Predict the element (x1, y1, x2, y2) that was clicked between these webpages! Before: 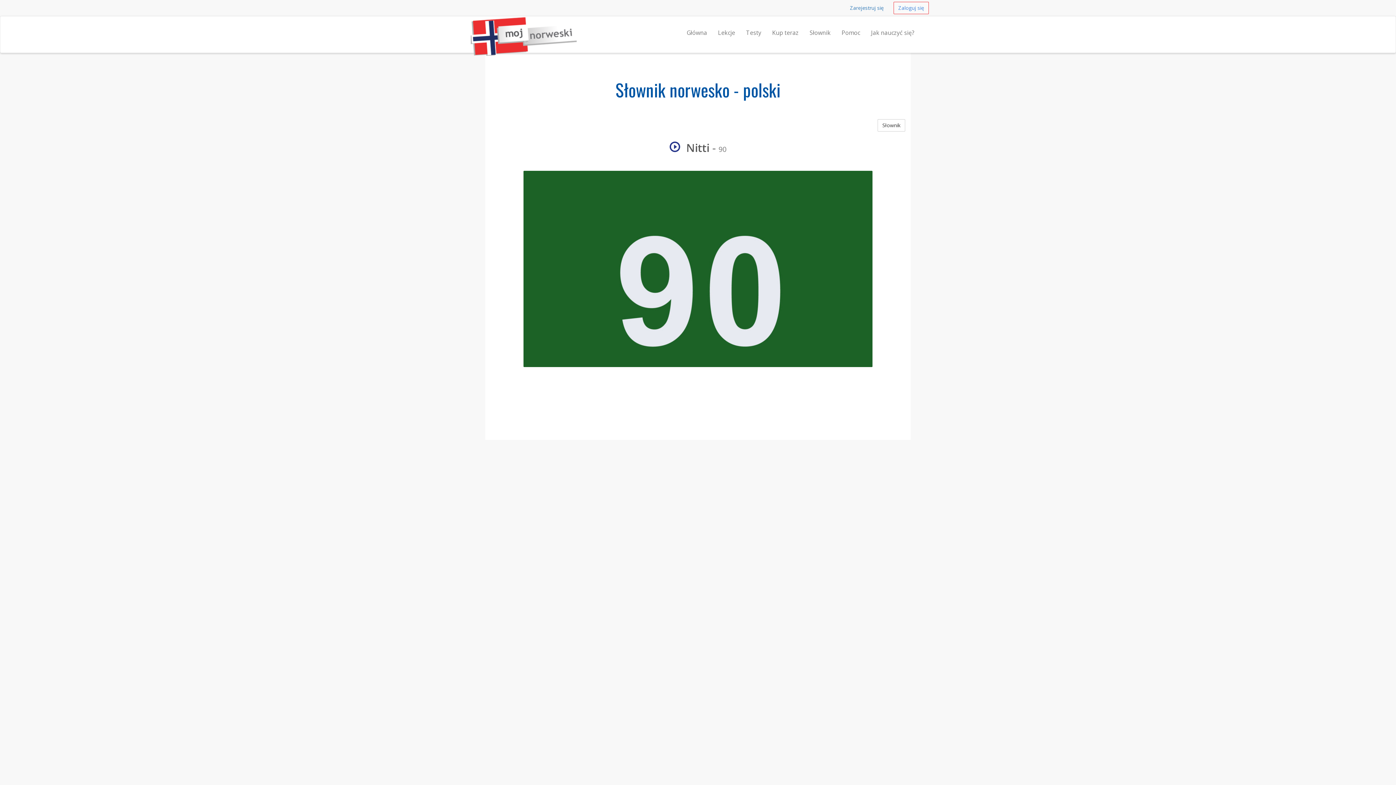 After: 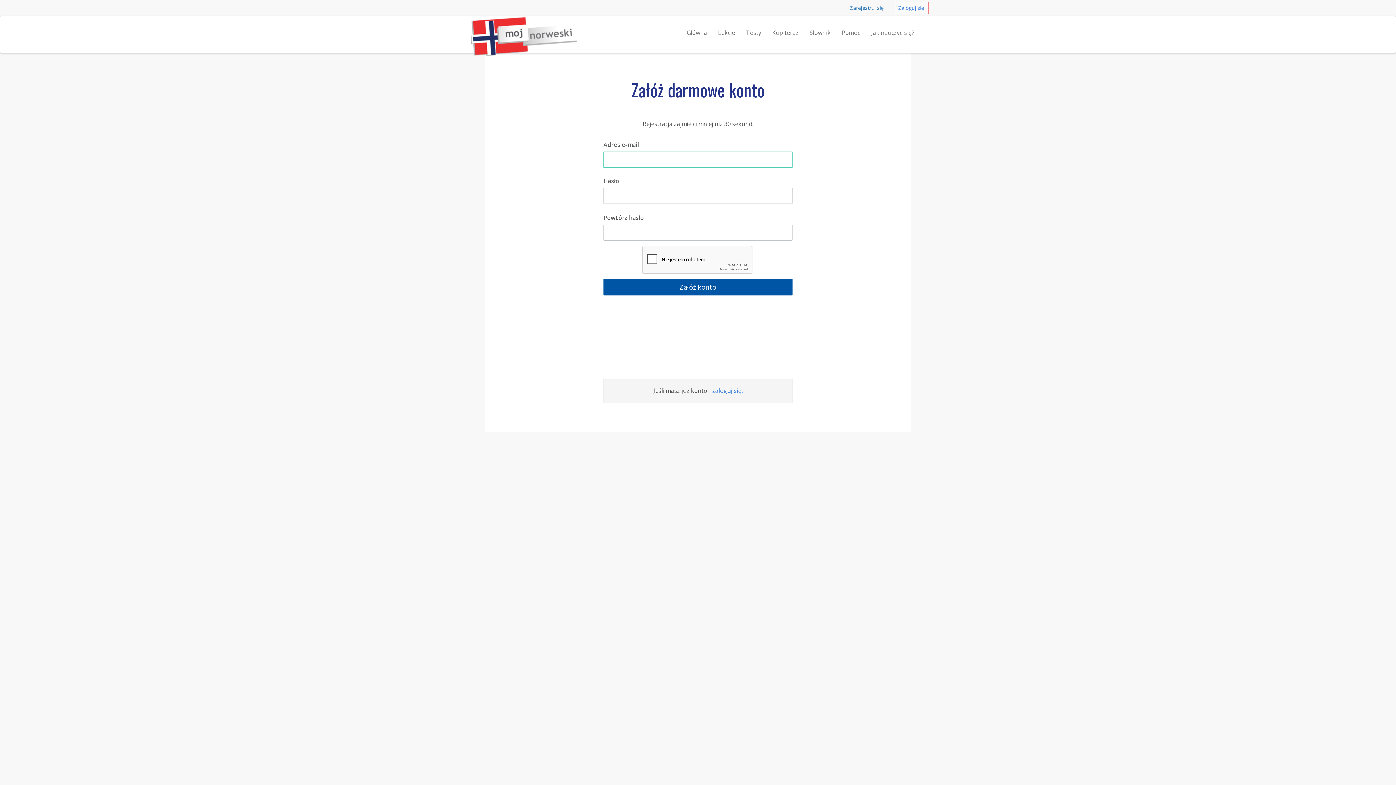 Action: bbox: (845, 1, 888, 14) label: Zarejestruj się